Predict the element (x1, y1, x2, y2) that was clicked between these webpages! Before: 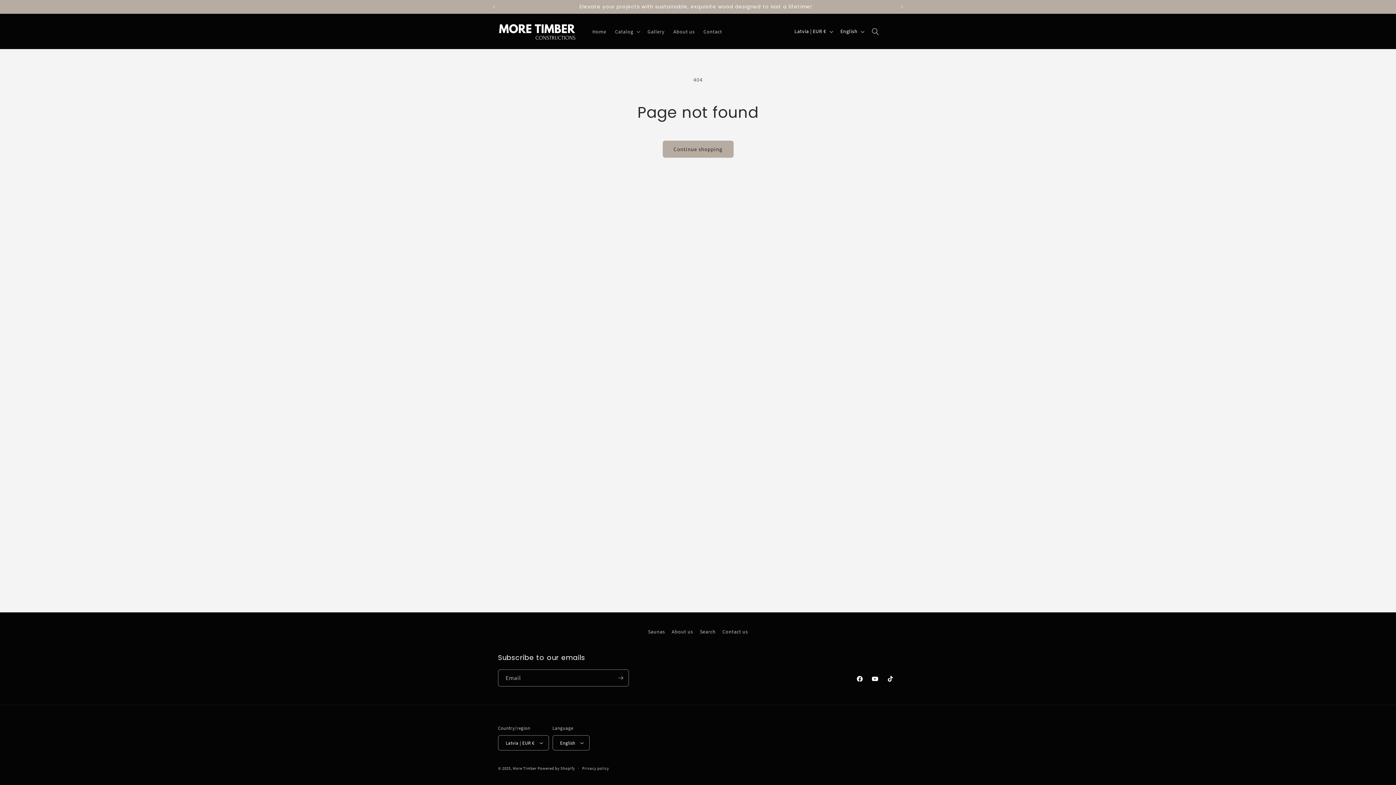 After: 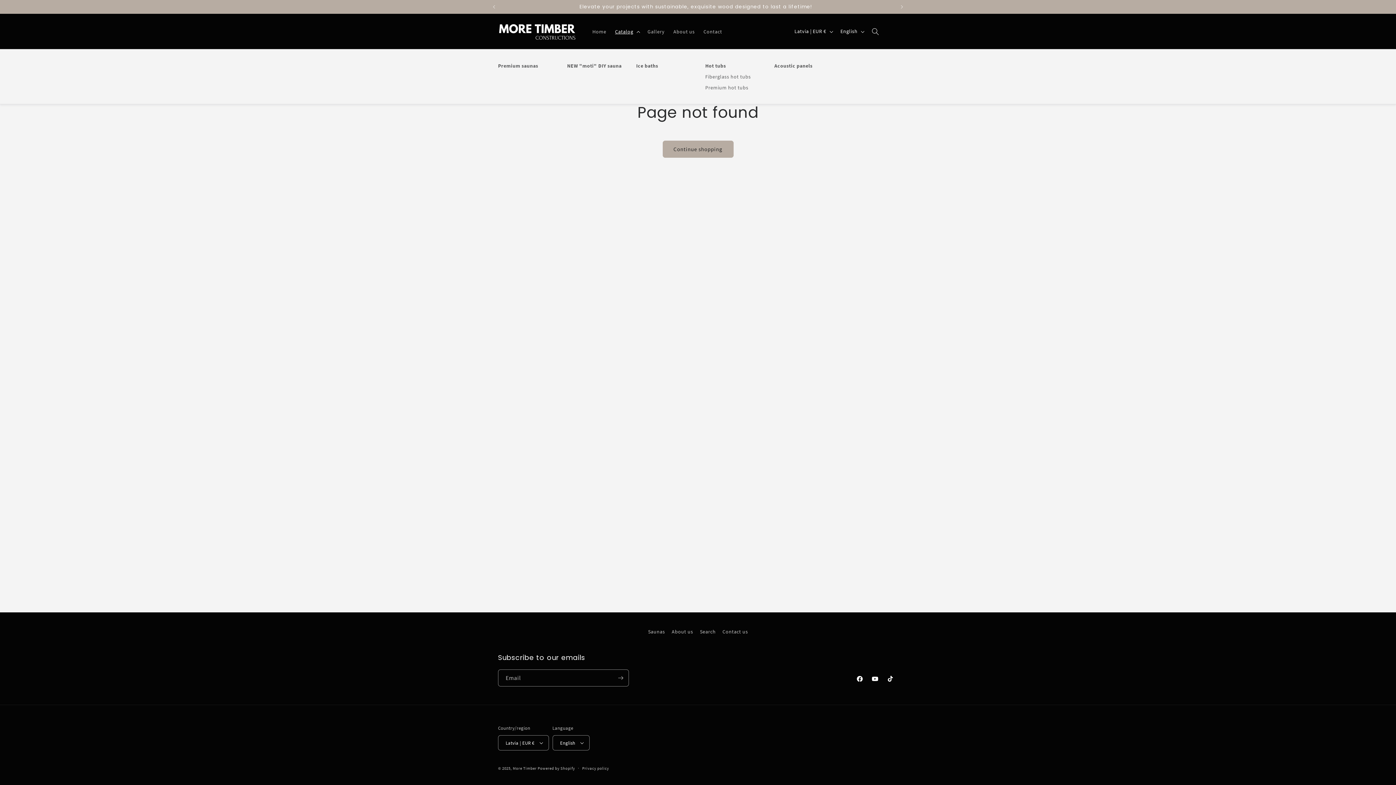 Action: bbox: (610, 23, 643, 39) label: Catalog